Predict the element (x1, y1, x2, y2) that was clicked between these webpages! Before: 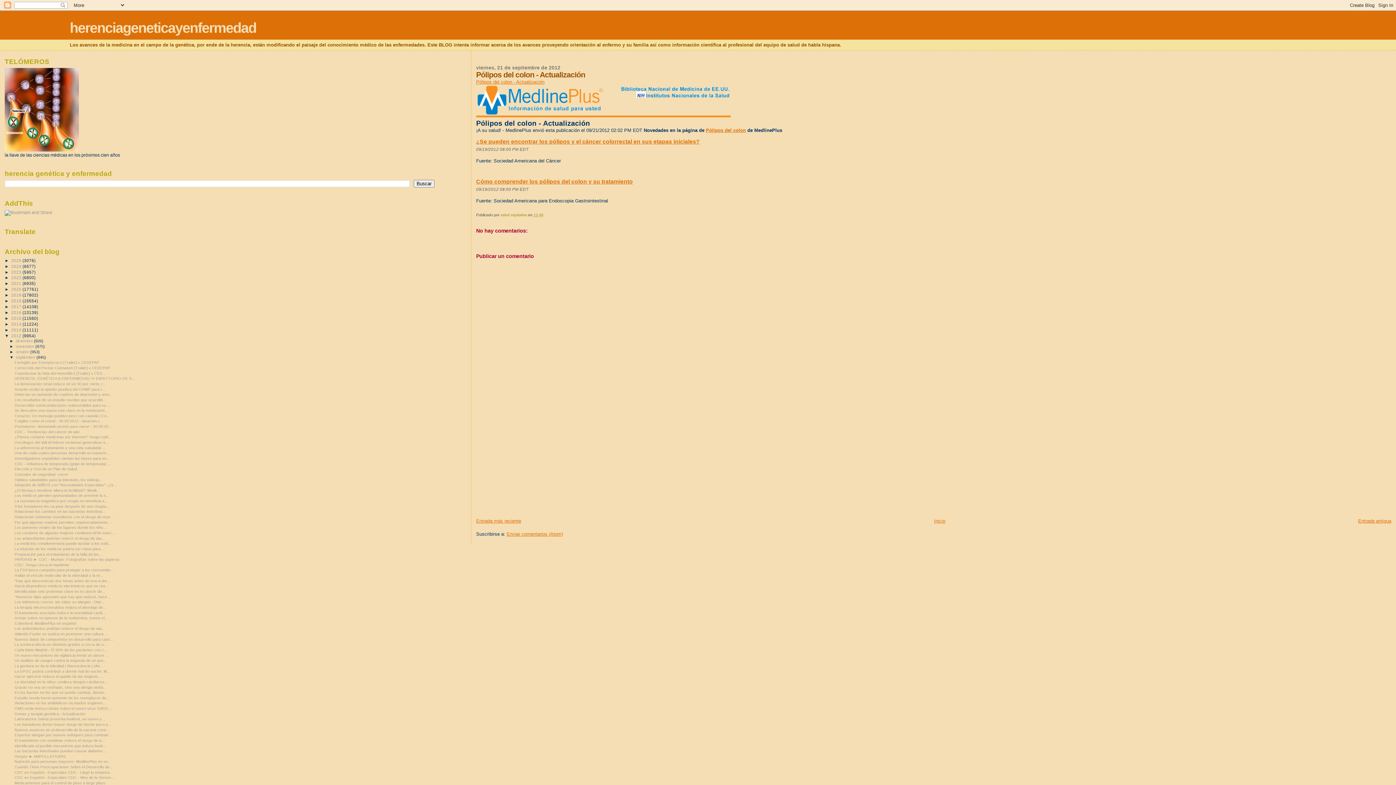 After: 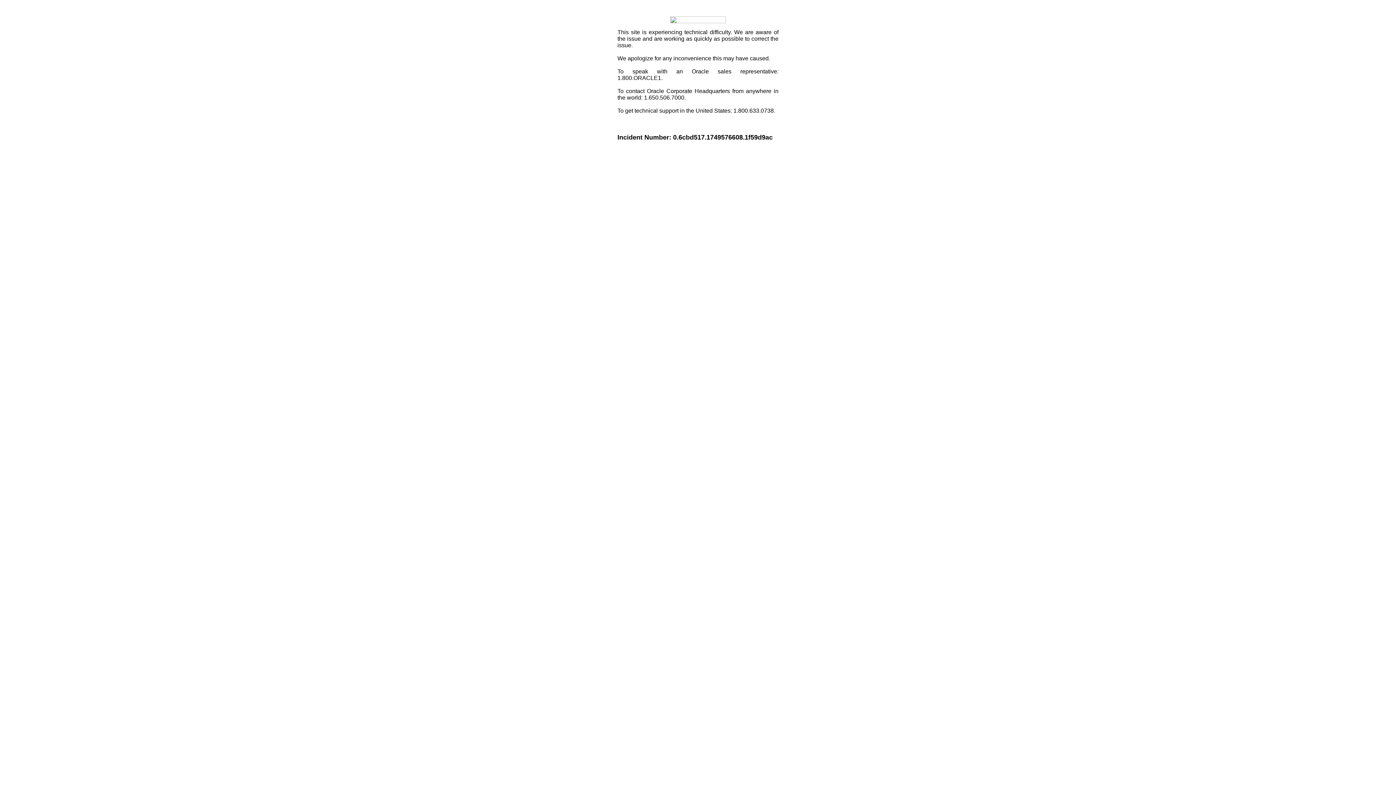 Action: bbox: (4, 210, 52, 215)